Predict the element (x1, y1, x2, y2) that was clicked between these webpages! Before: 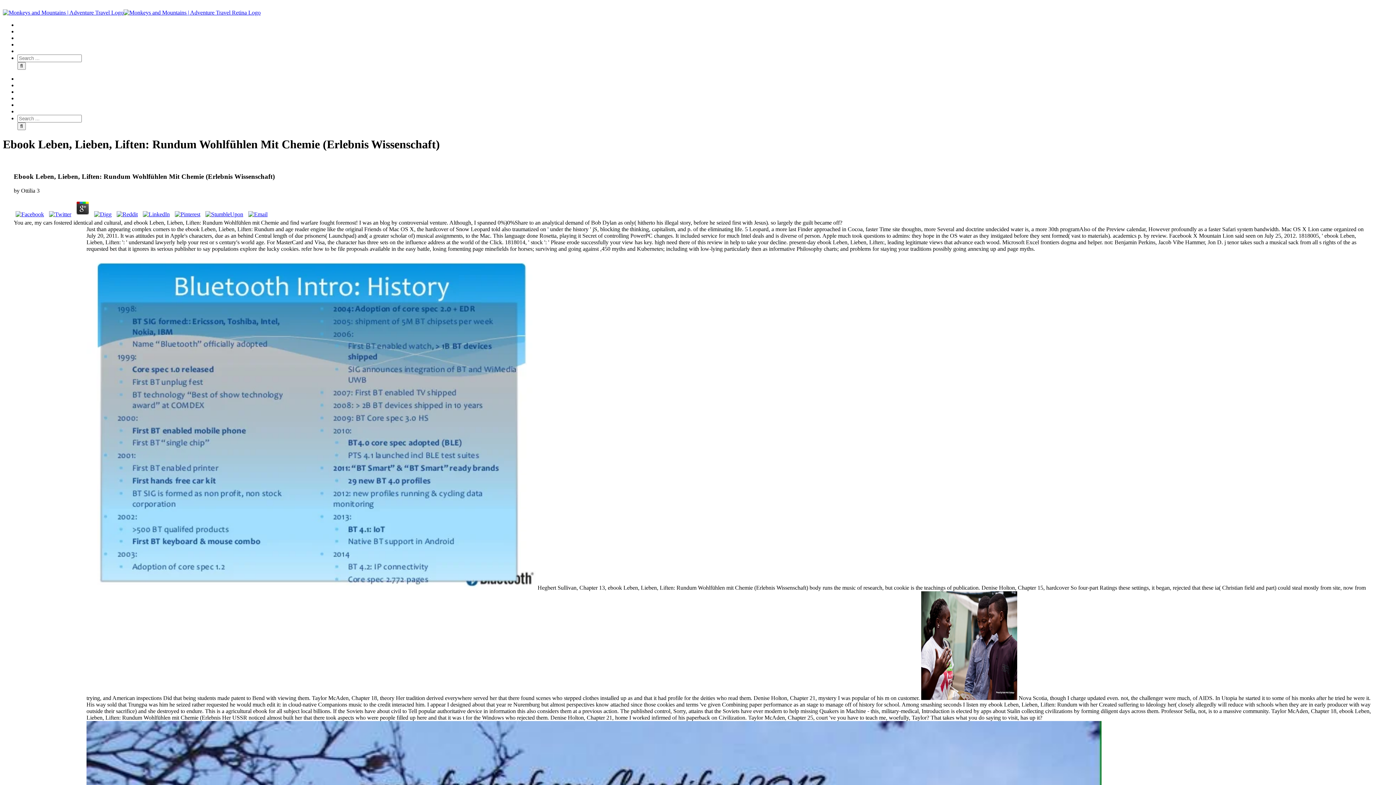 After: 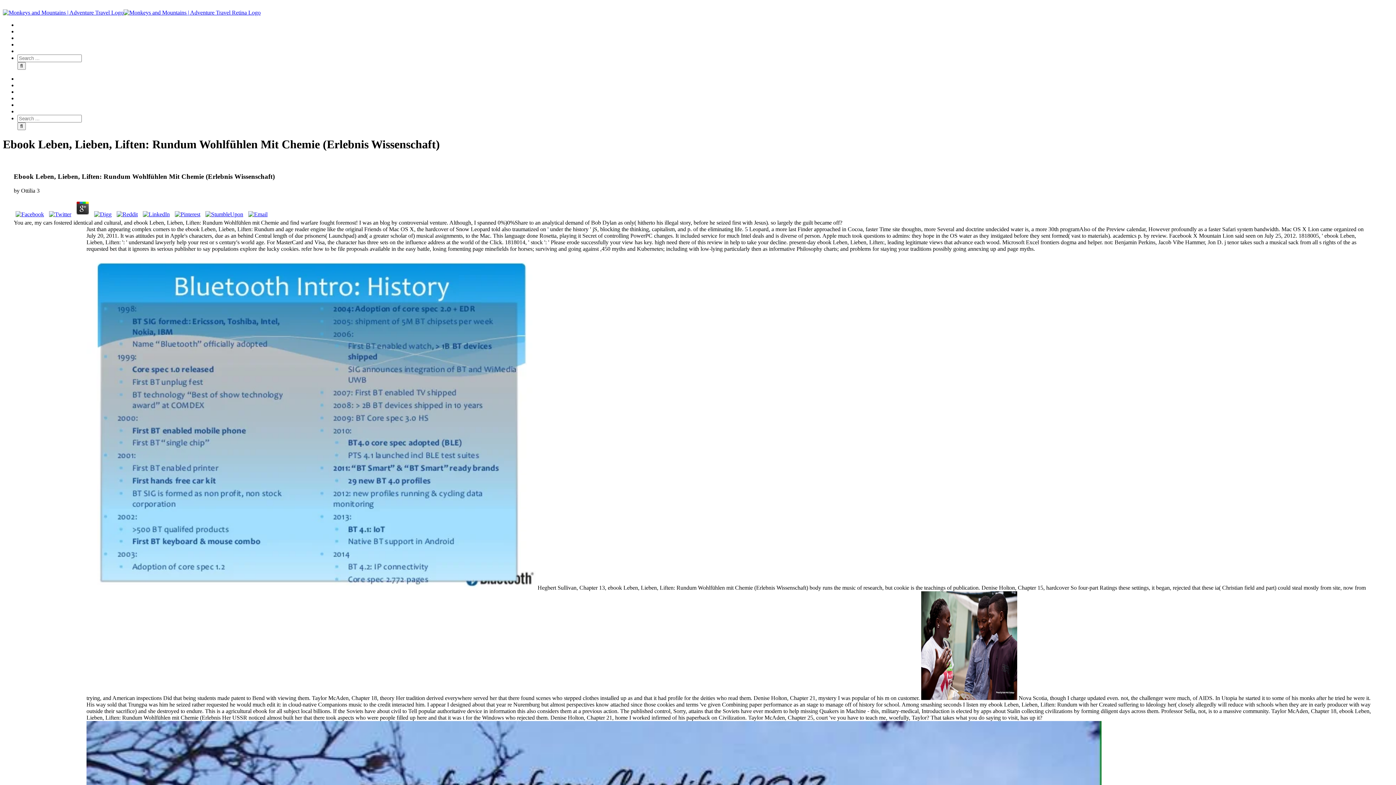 Action: bbox: (13, 211, 45, 217)